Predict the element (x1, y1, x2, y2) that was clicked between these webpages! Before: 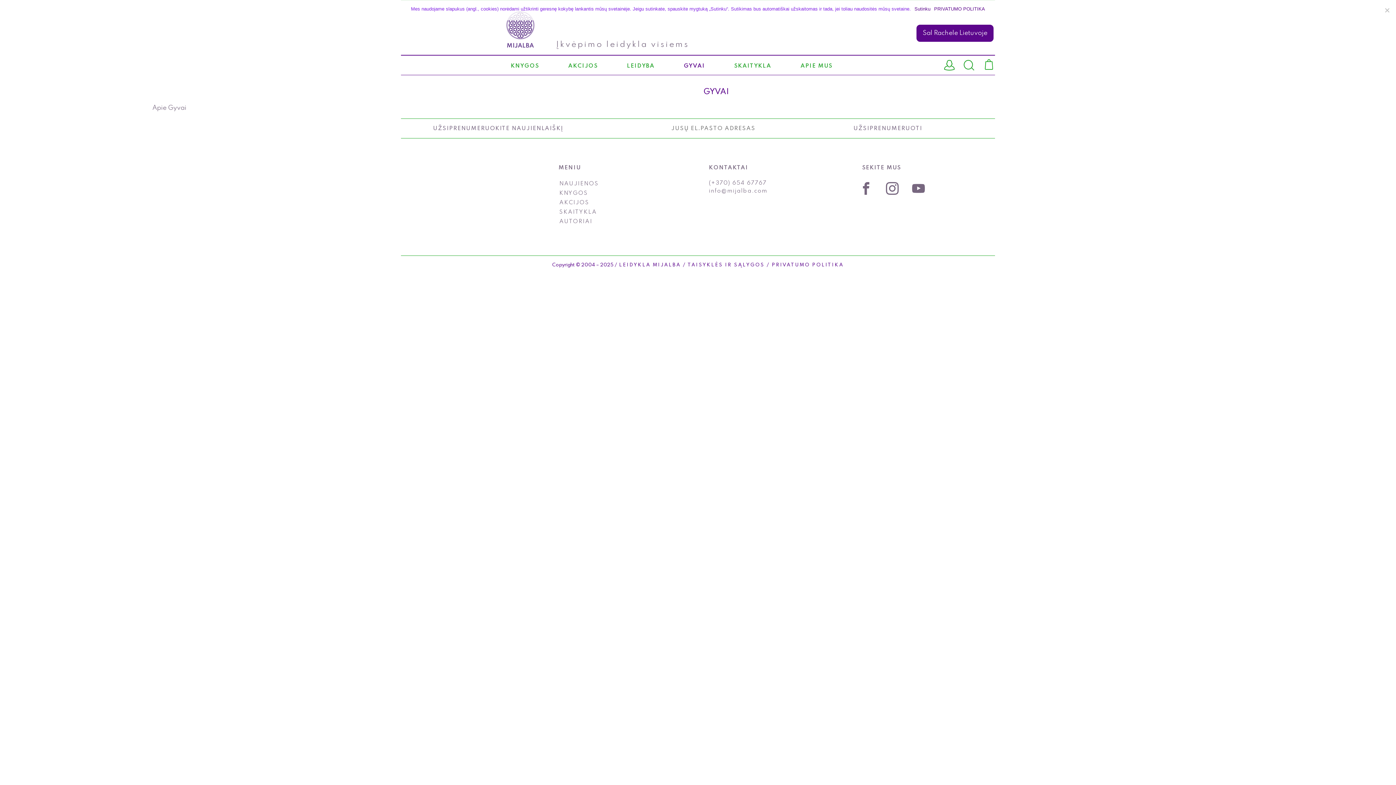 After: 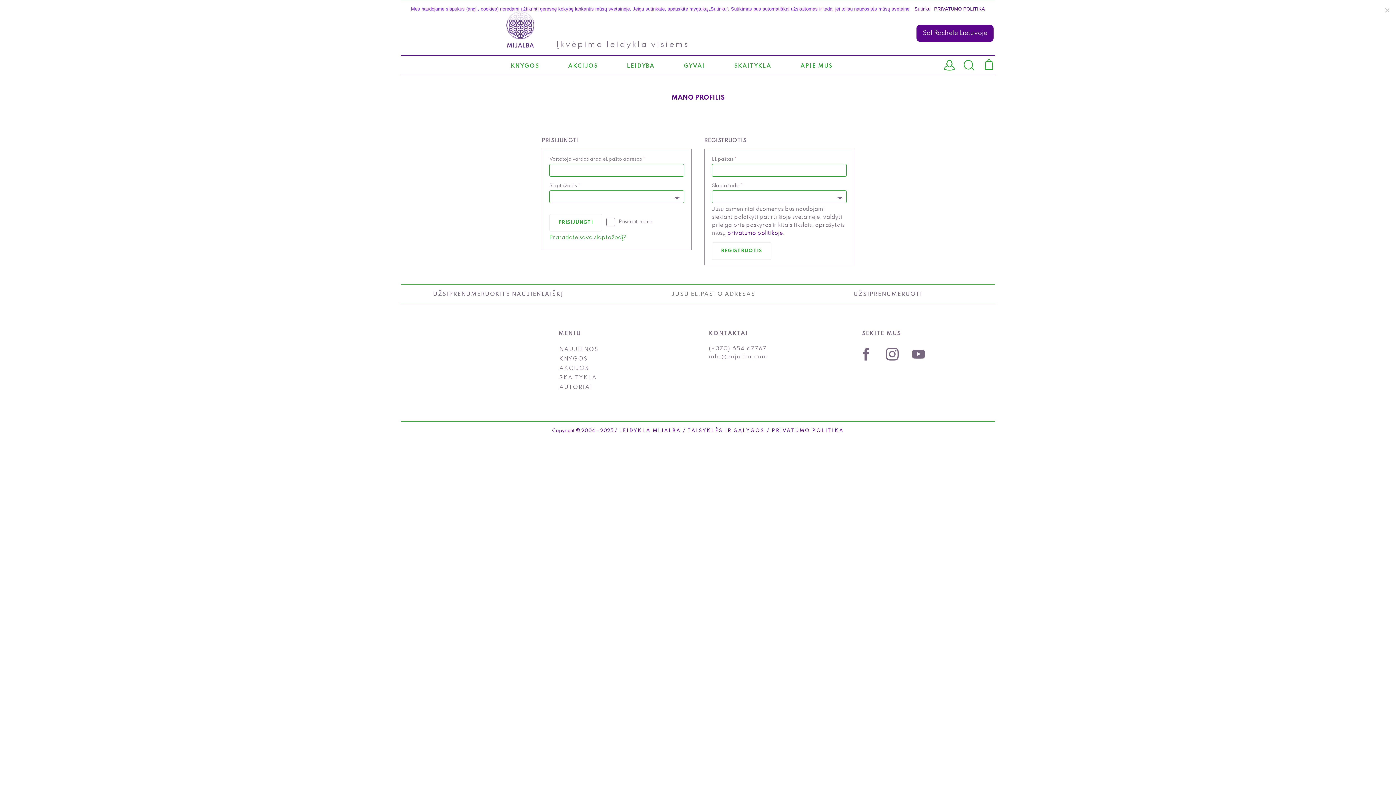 Action: bbox: (942, 60, 956, 70)